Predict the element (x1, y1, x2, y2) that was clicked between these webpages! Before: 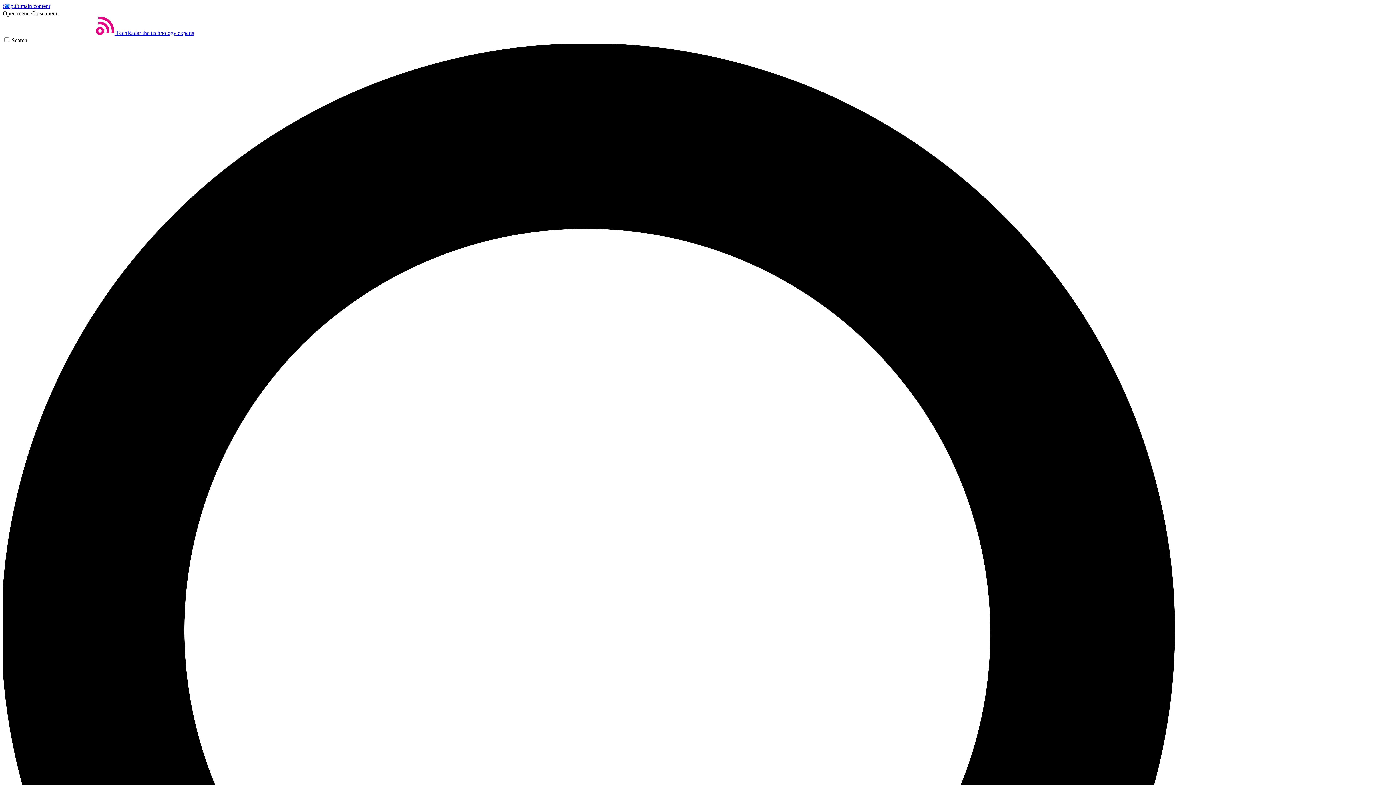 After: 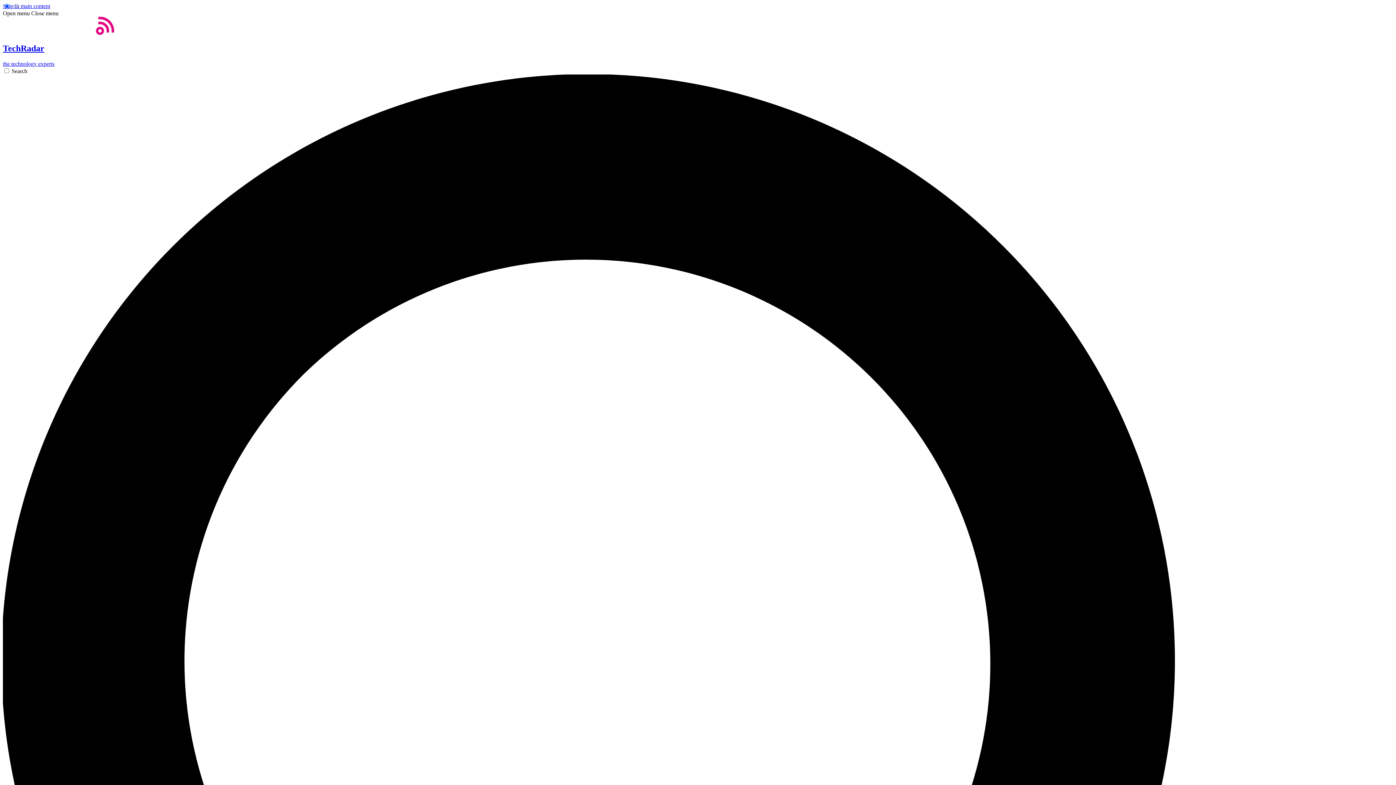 Action: label: Home bbox: (2, 29, 194, 36)